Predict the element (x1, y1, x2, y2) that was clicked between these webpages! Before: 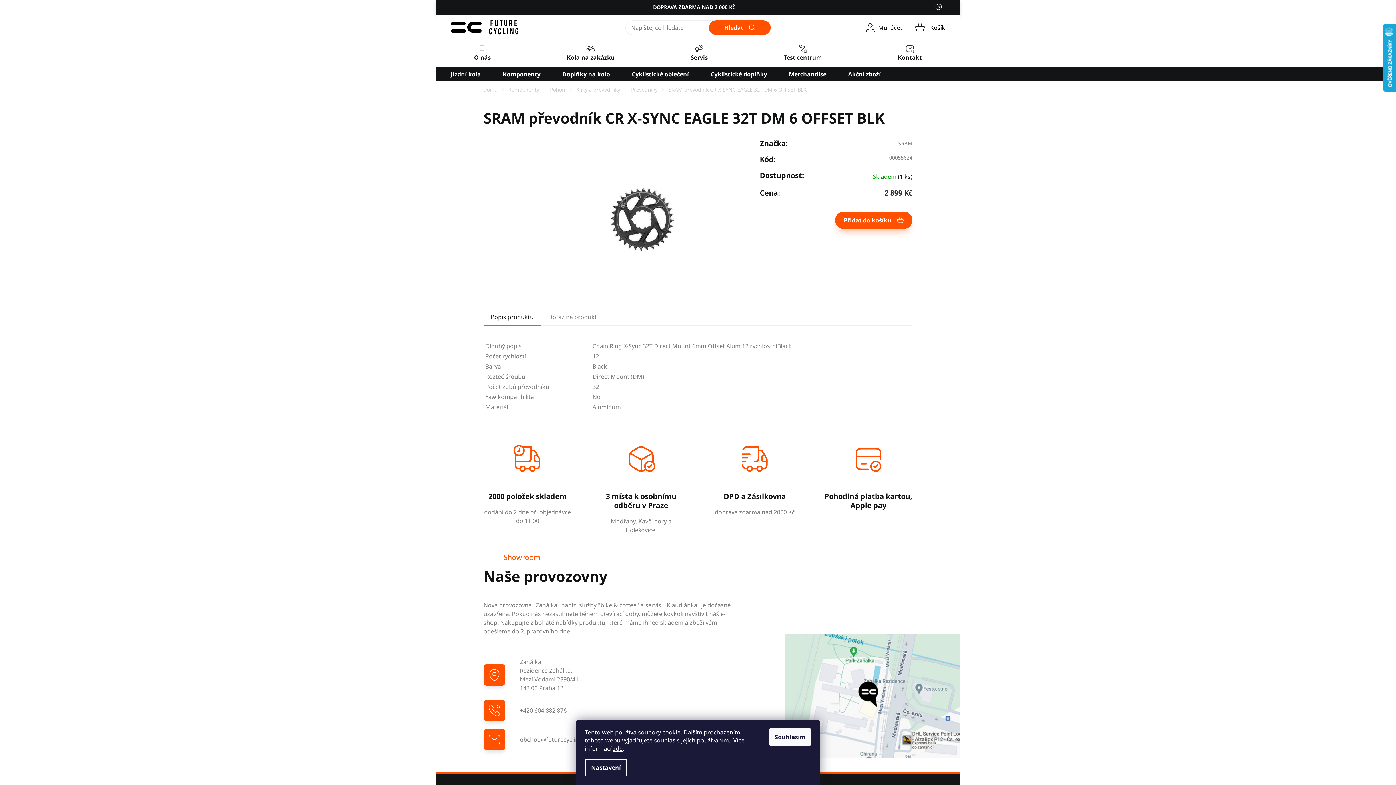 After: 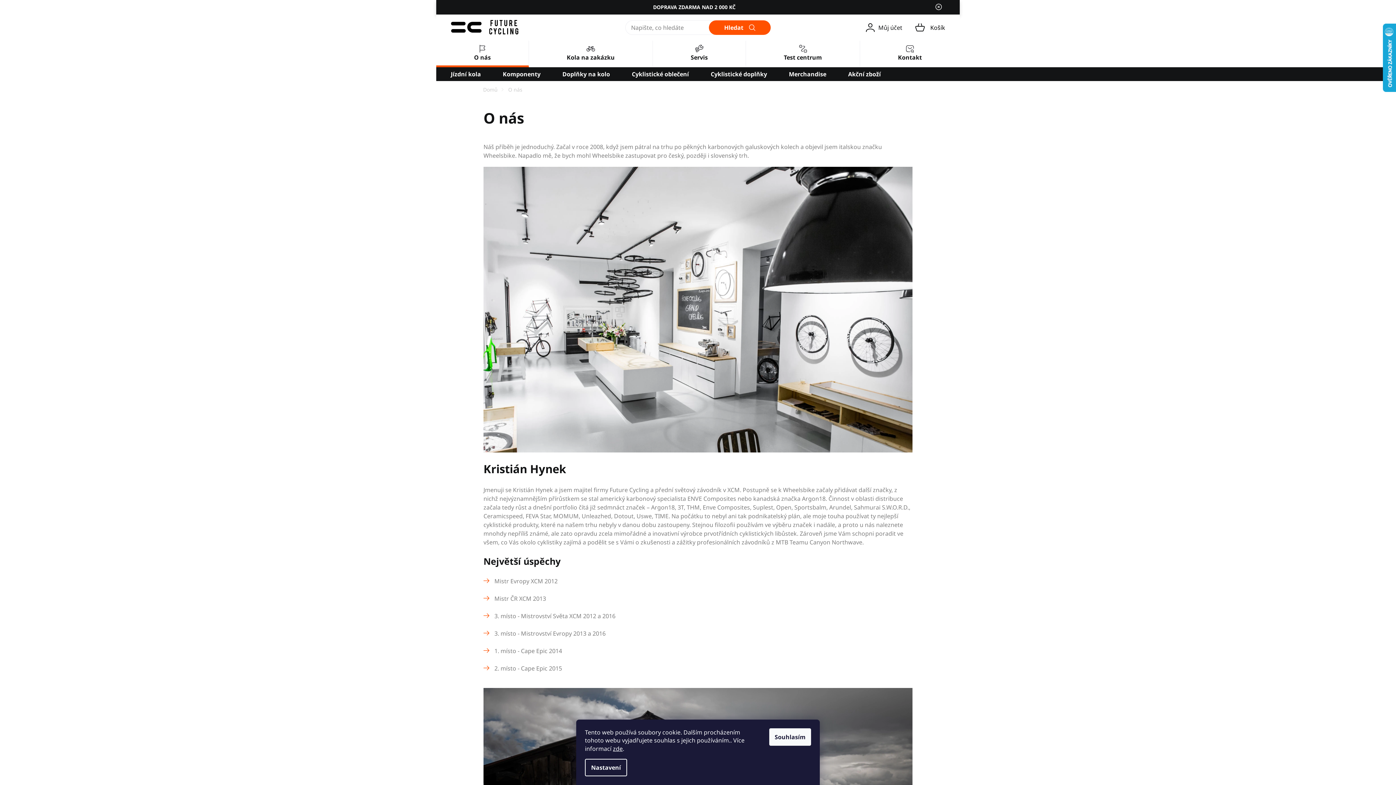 Action: label: O nás bbox: (436, 40, 529, 67)